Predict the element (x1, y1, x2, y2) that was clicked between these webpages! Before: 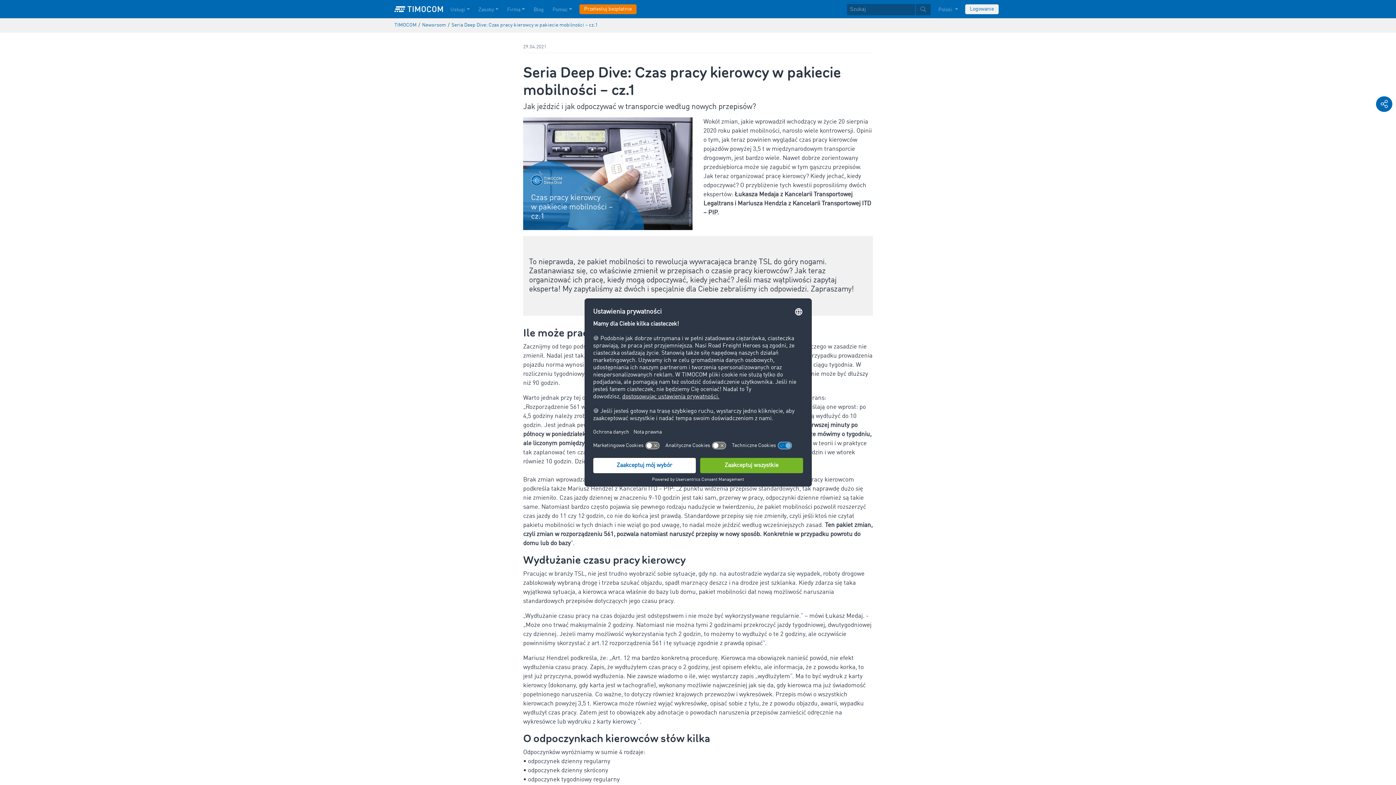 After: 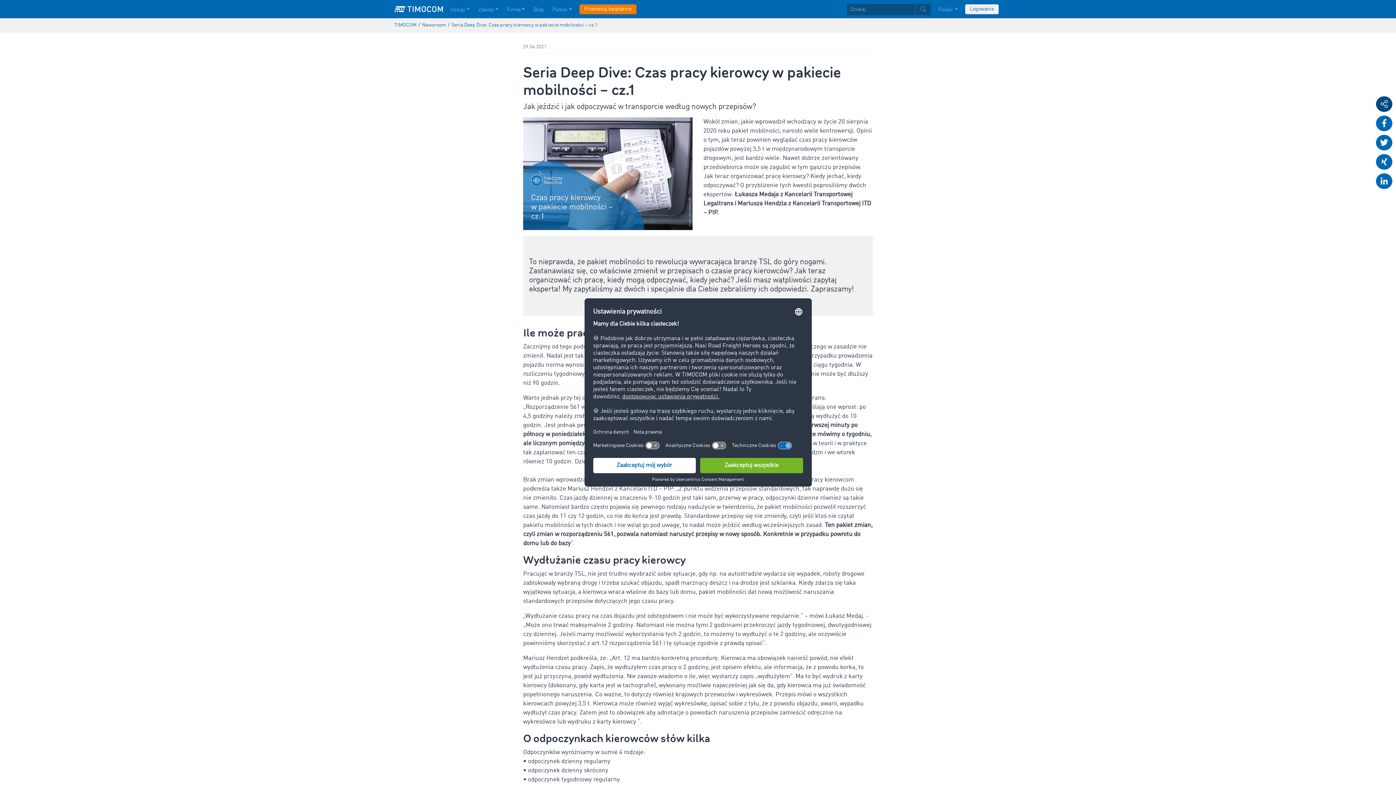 Action: bbox: (1376, 96, 1392, 112)